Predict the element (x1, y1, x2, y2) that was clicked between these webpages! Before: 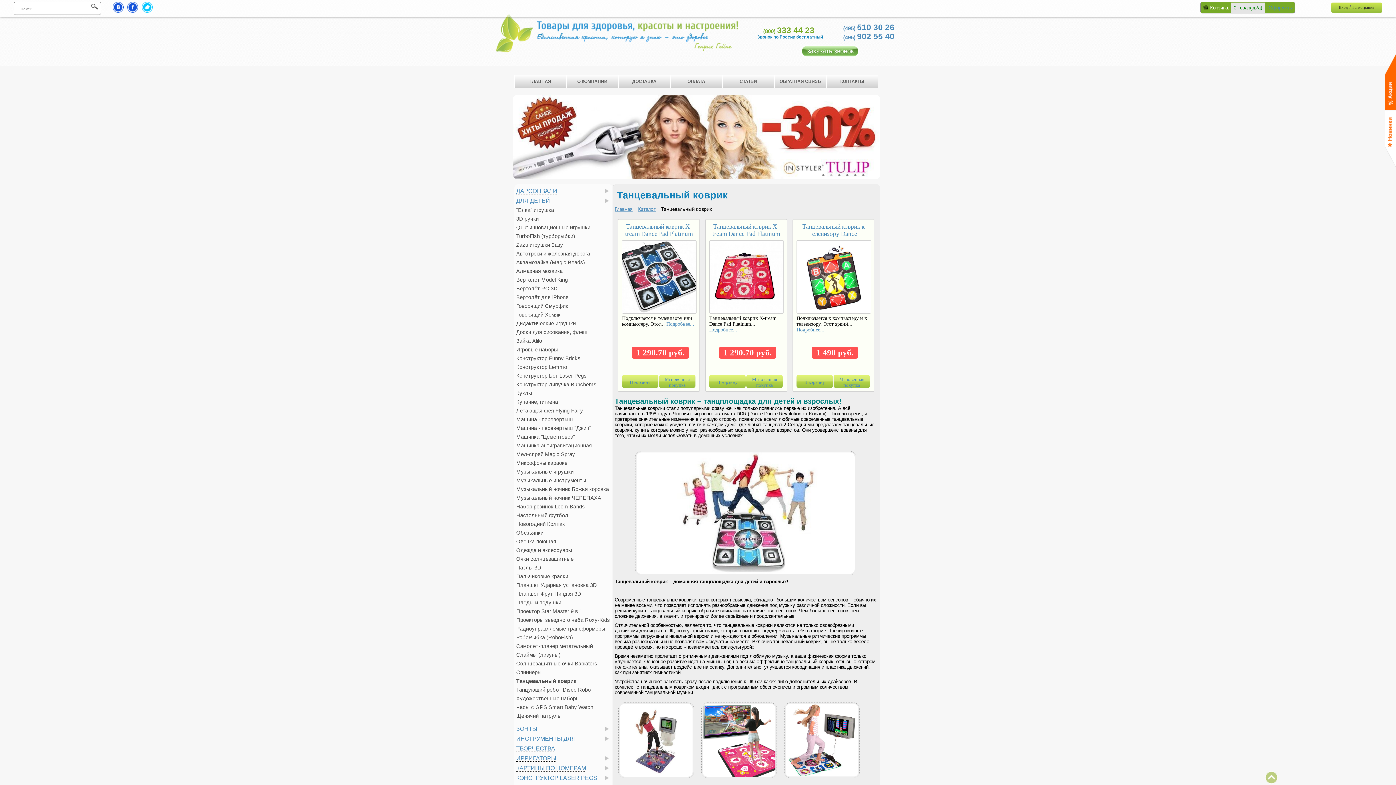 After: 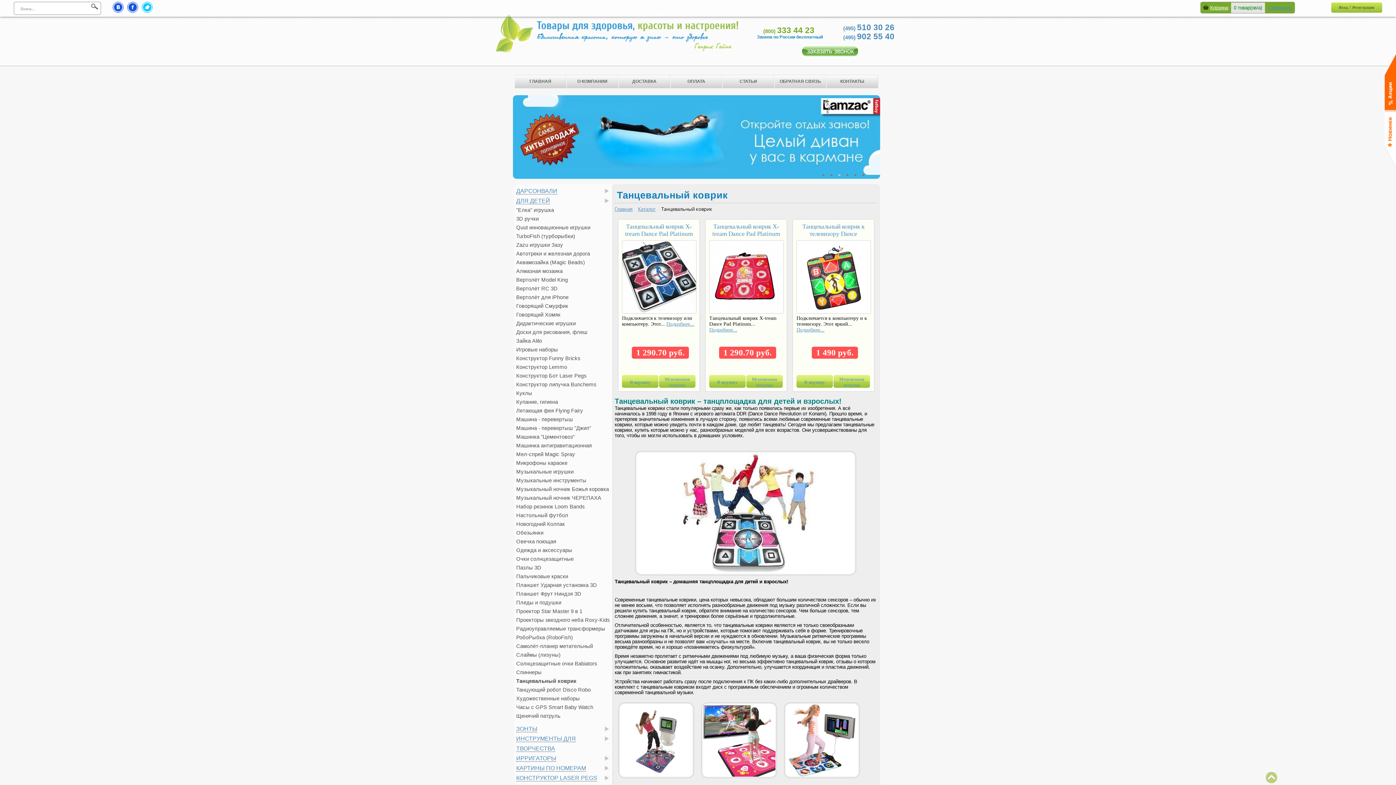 Action: bbox: (516, 678, 576, 684) label: Танцевальный коврик